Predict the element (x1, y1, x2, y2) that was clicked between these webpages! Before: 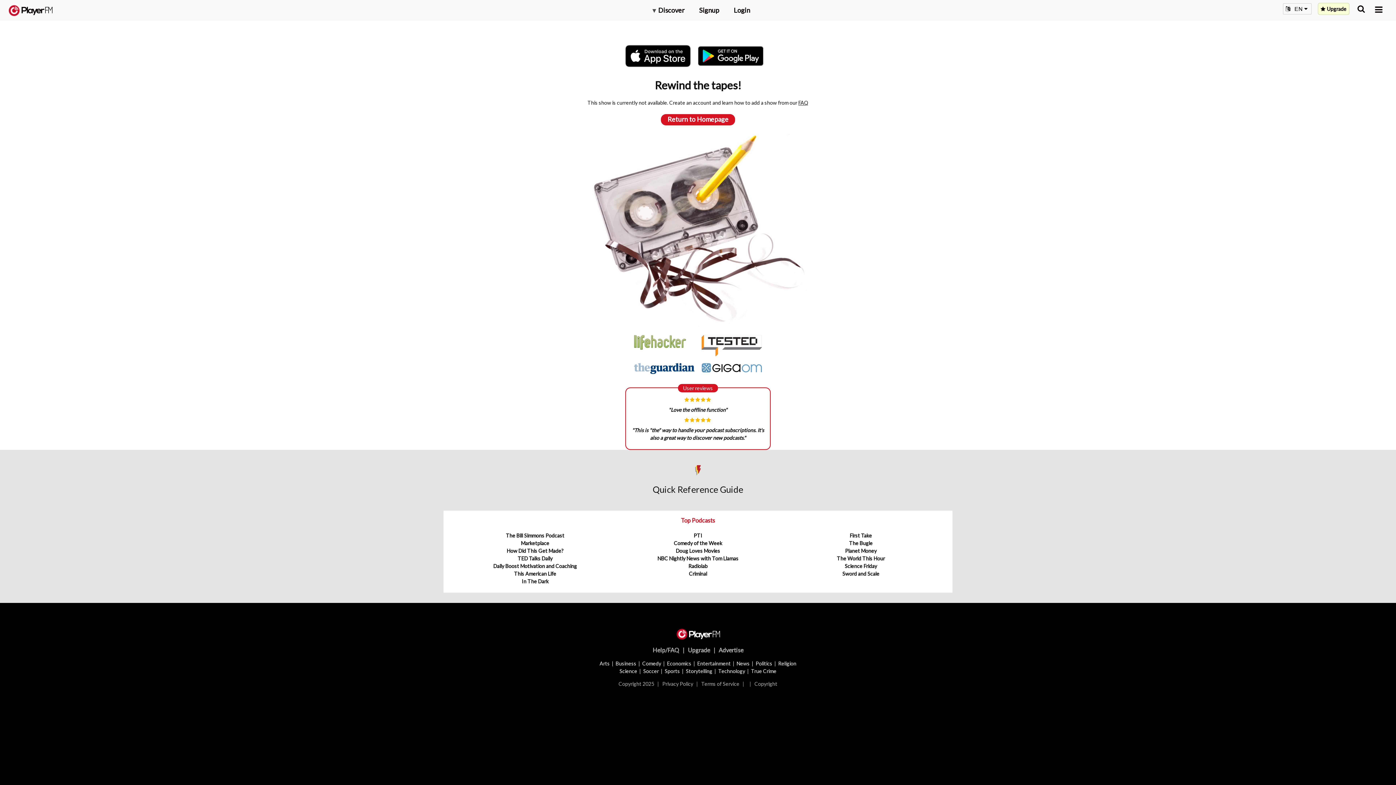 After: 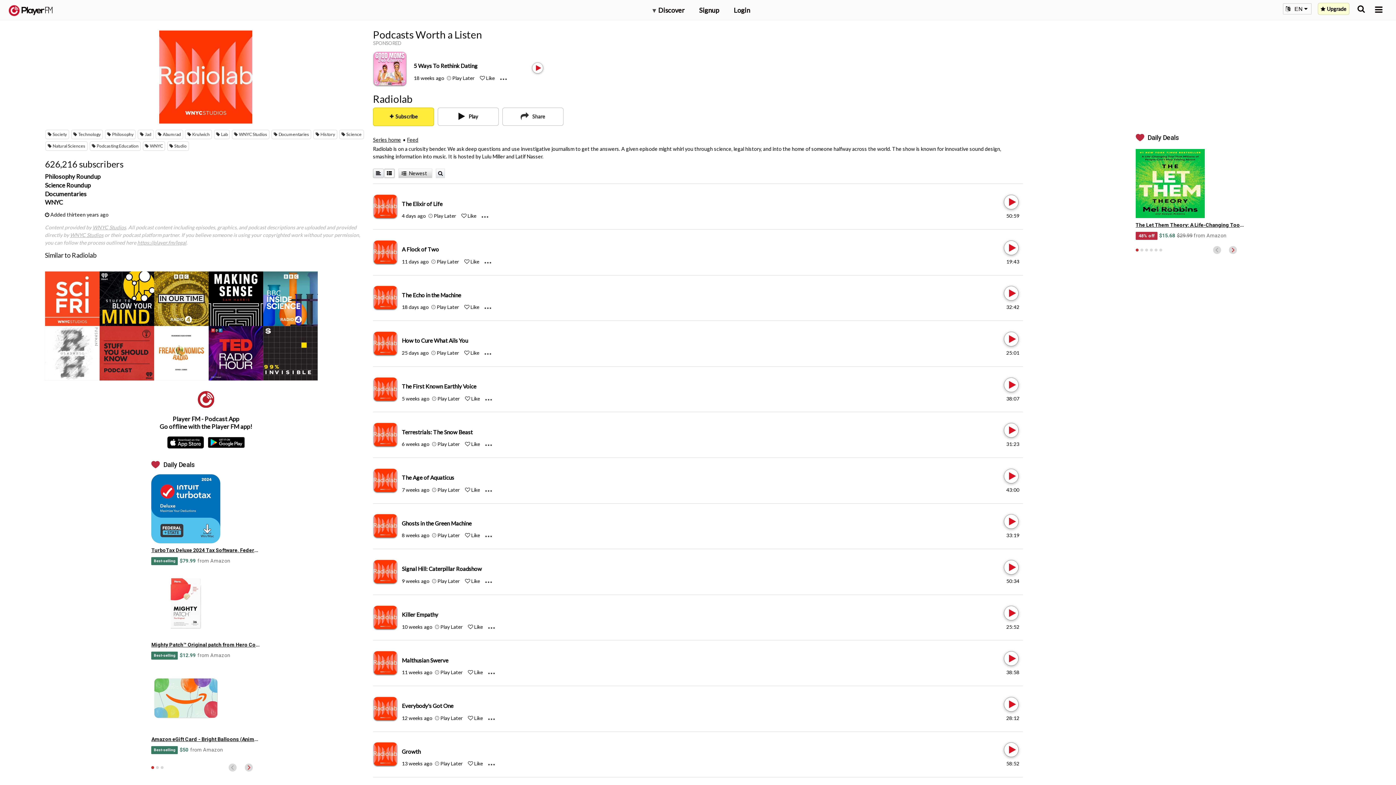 Action: bbox: (688, 563, 707, 569) label: Radiolab